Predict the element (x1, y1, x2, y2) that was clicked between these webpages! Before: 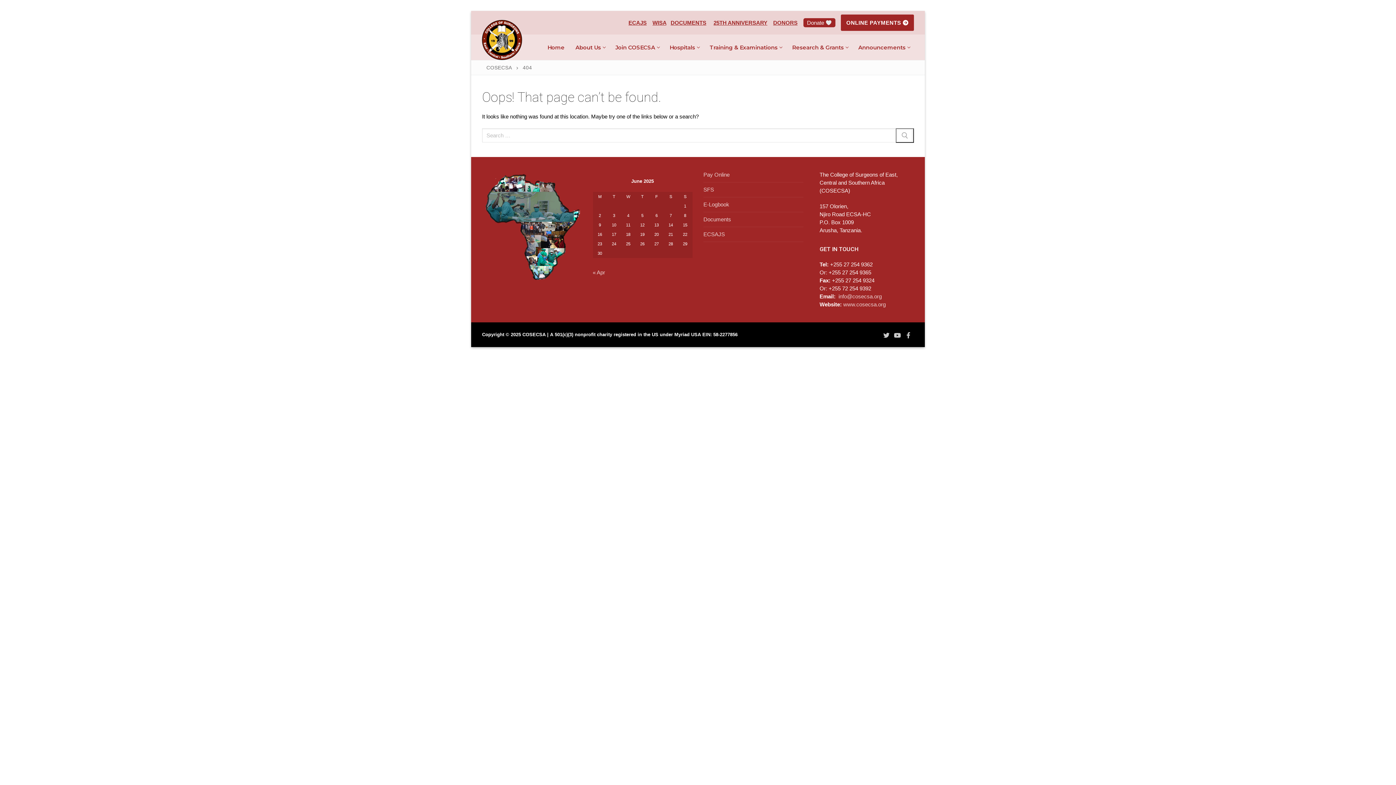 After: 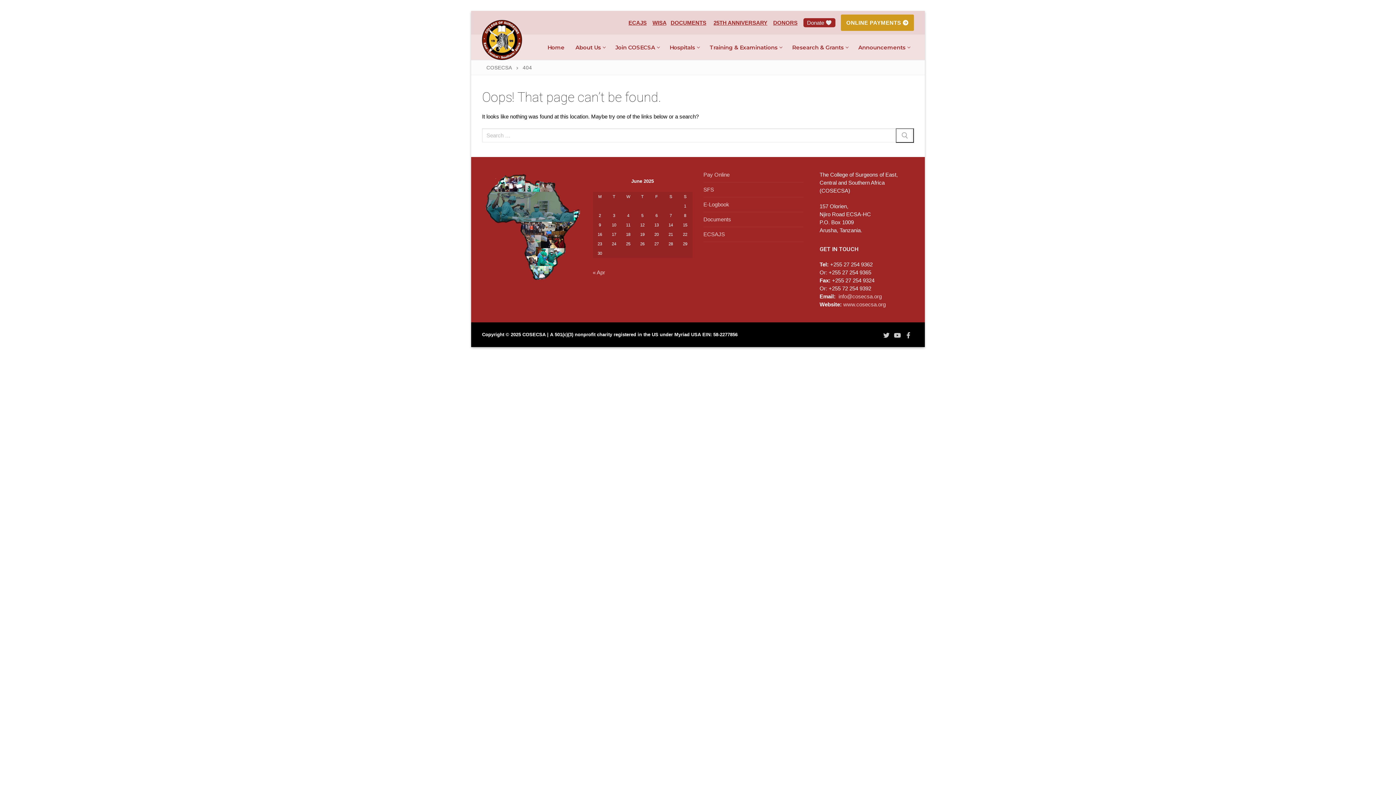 Action: bbox: (841, 14, 914, 30) label: ONLINE PAYMENTS